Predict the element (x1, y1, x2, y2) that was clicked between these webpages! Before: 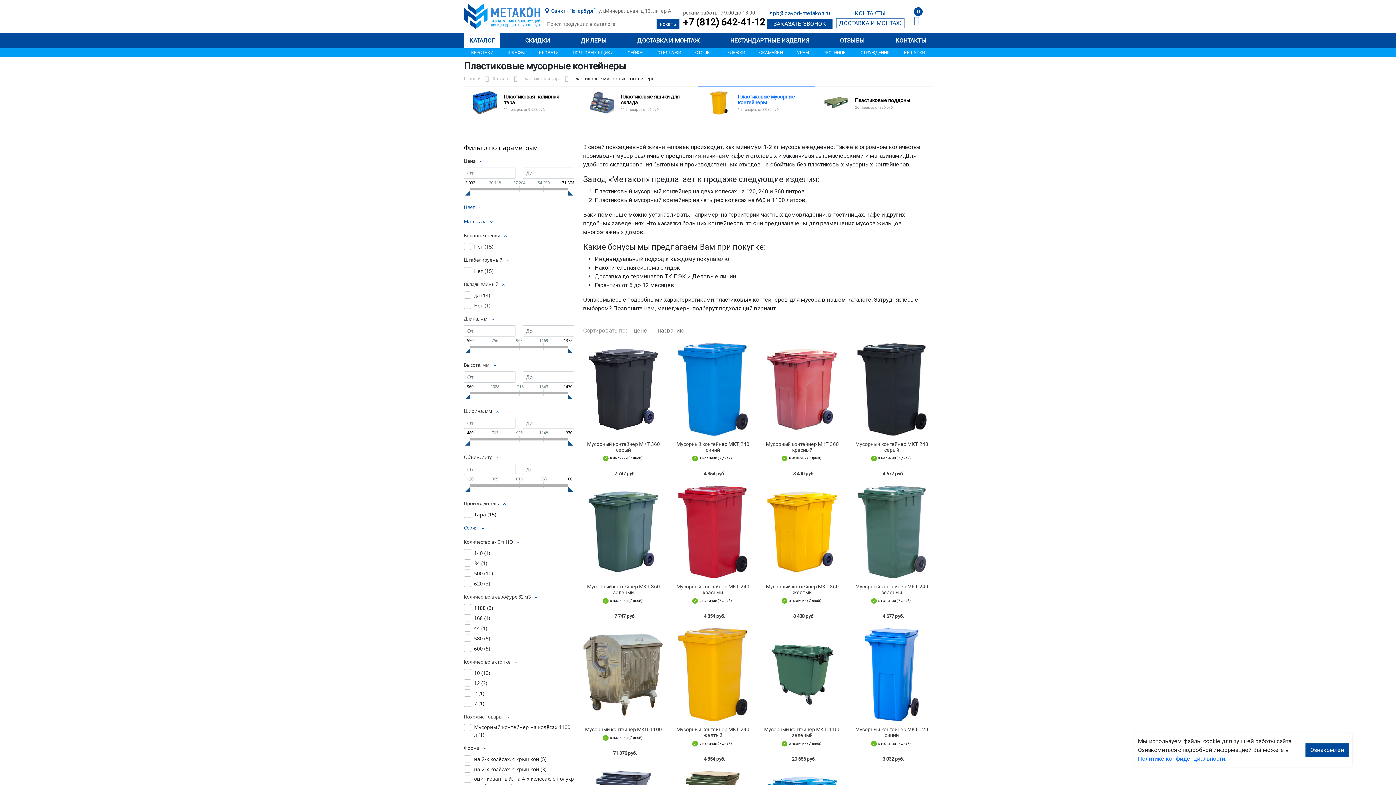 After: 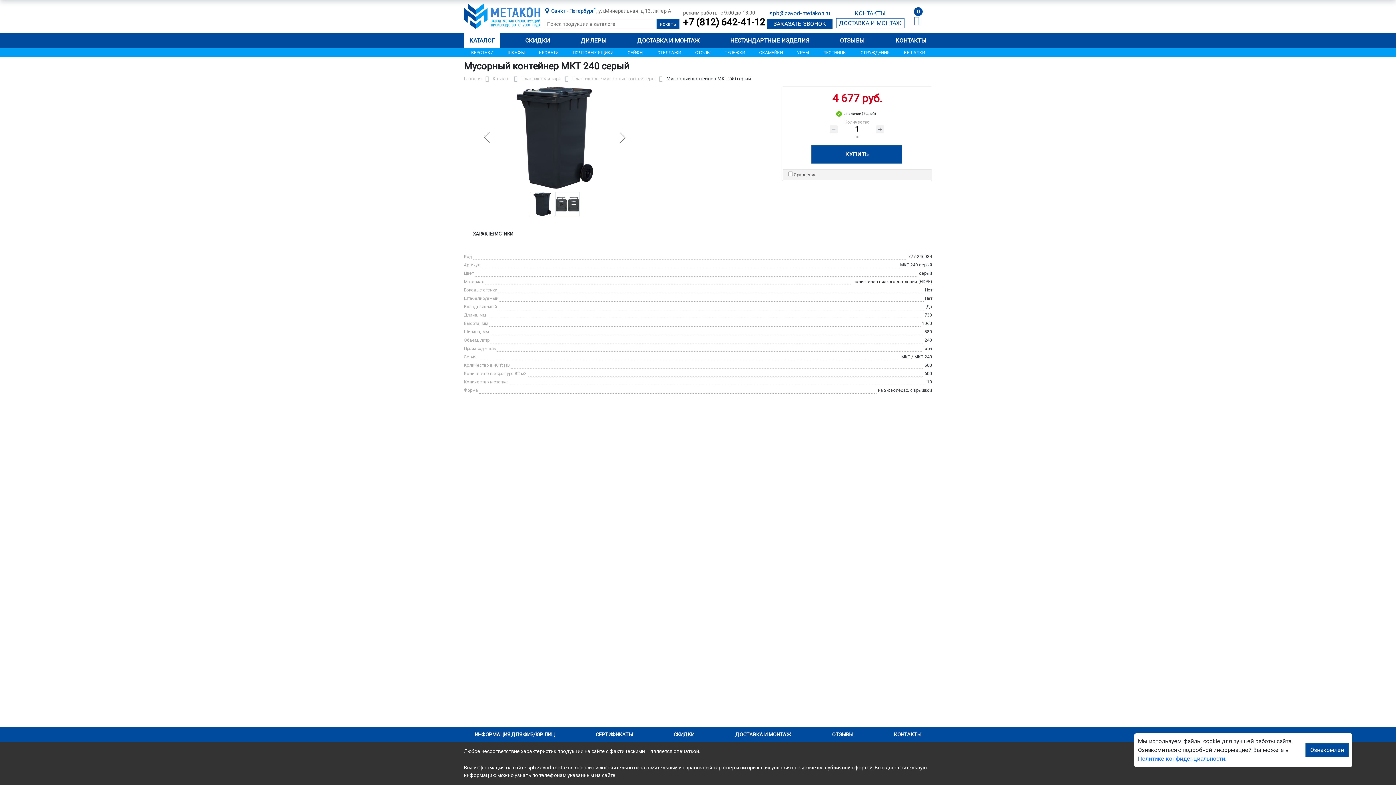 Action: label: Мусорный контейнер МКТ 240 серый bbox: (855, 441, 928, 453)